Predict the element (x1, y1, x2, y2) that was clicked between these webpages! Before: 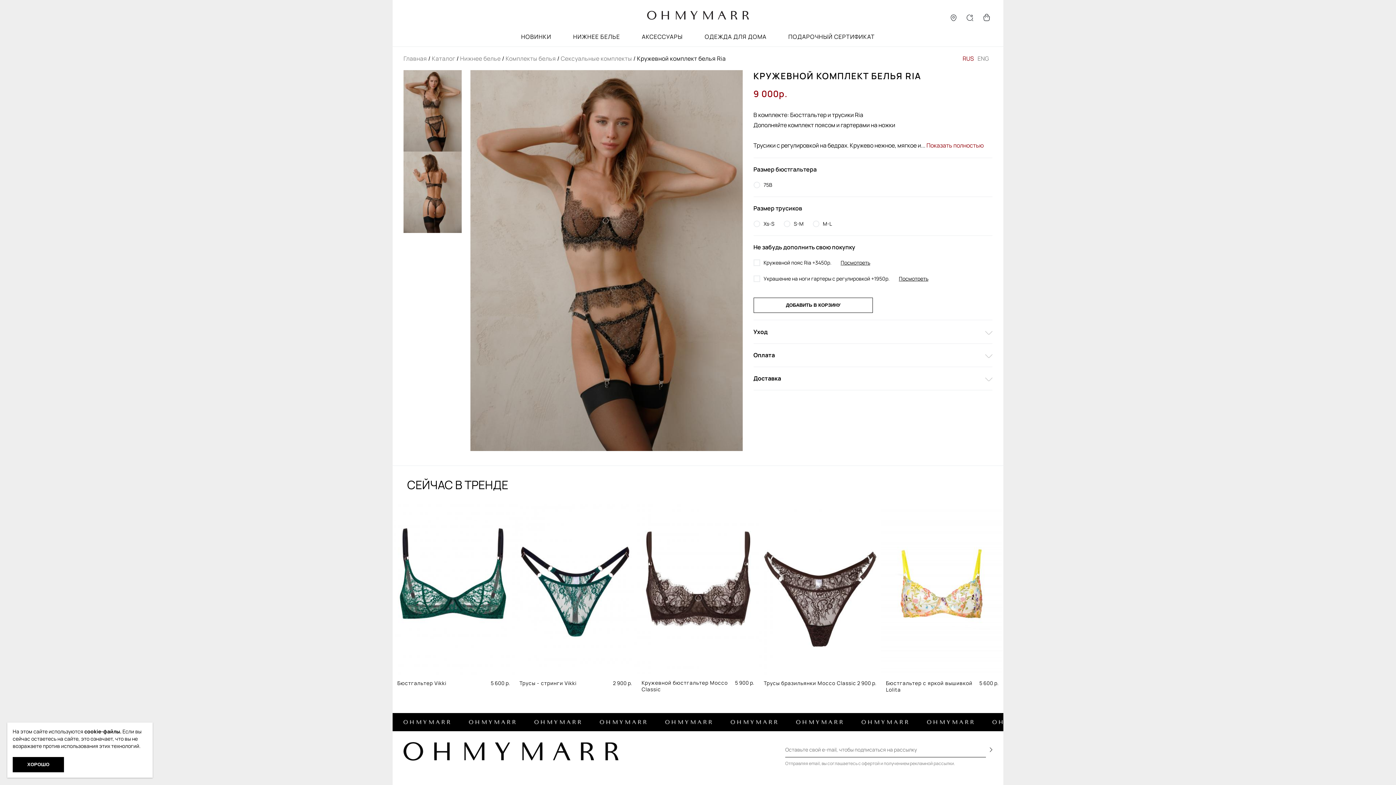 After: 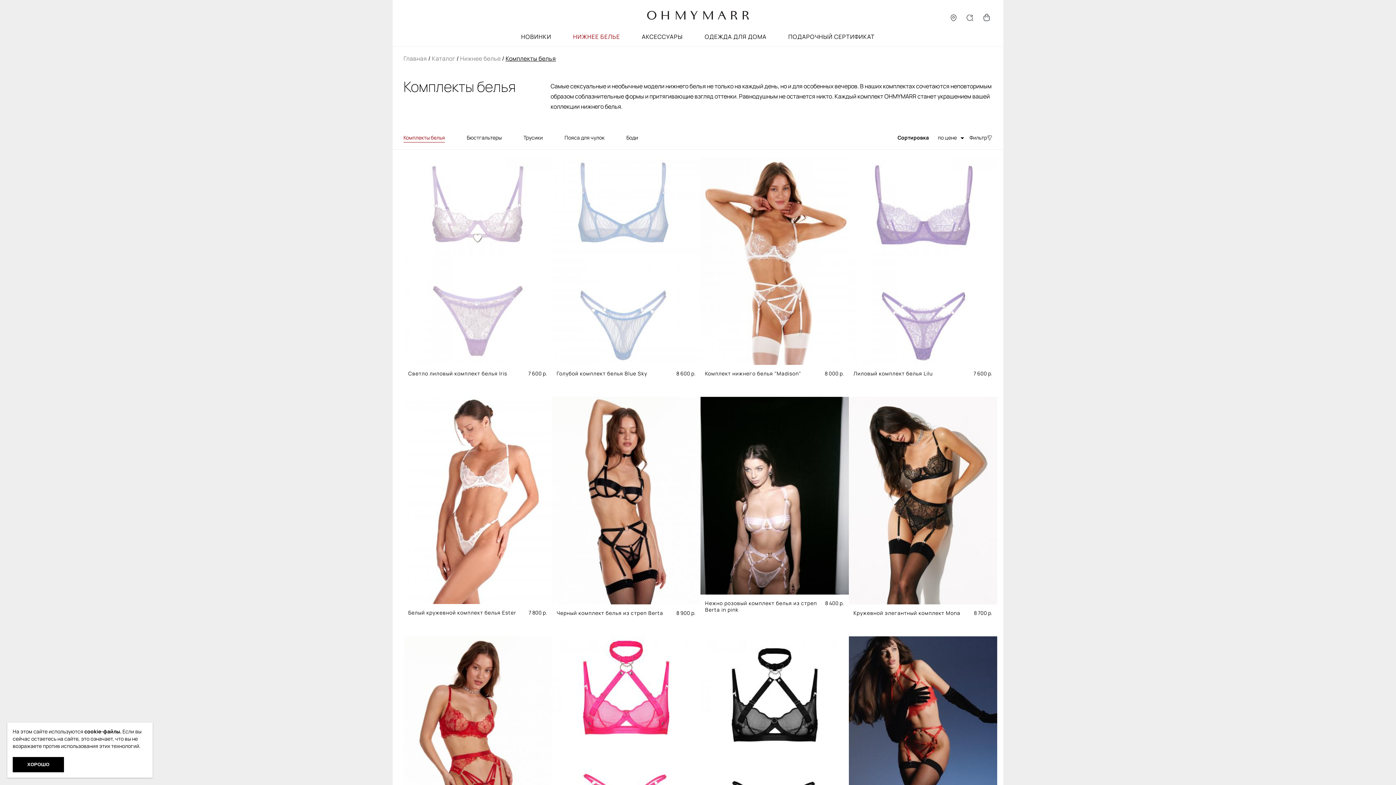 Action: bbox: (505, 54, 556, 62) label: Комплекты белья